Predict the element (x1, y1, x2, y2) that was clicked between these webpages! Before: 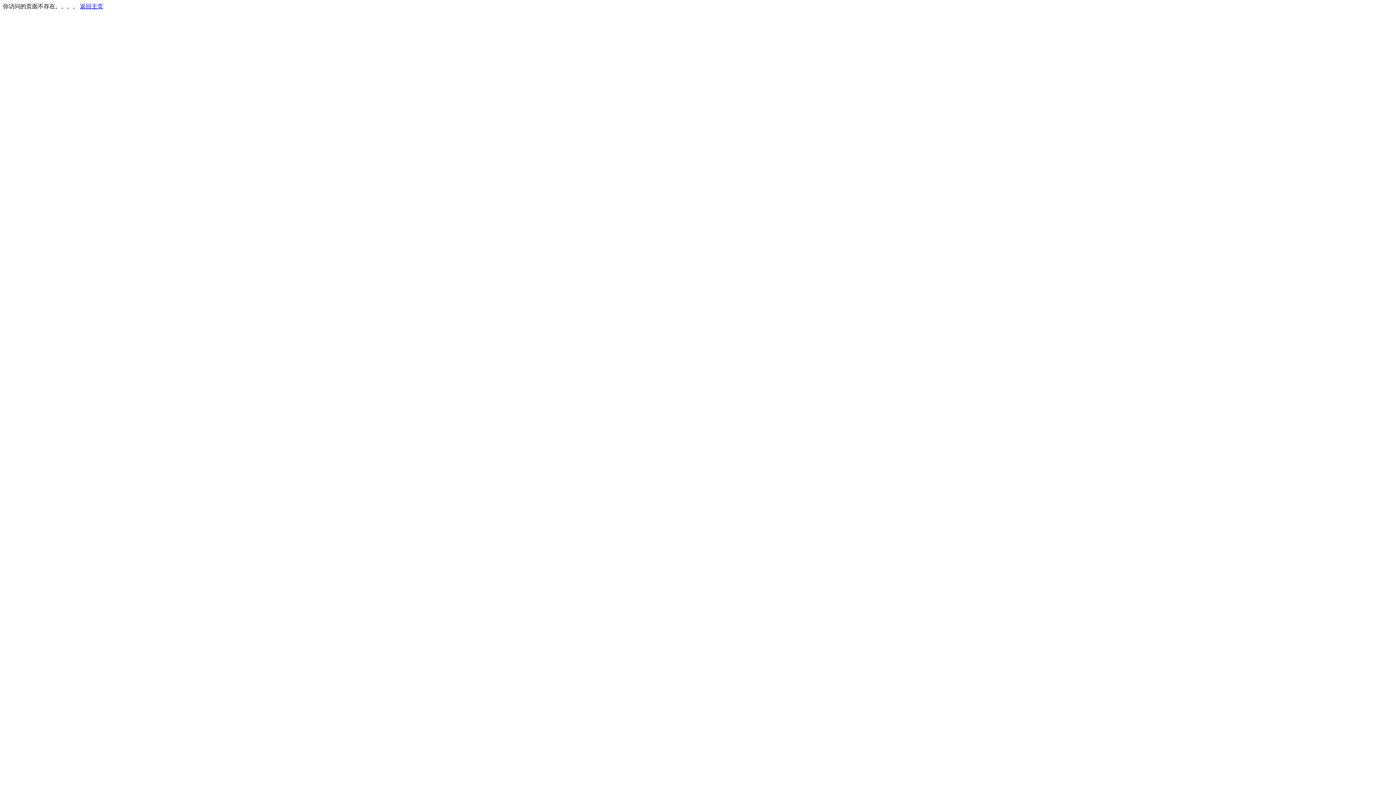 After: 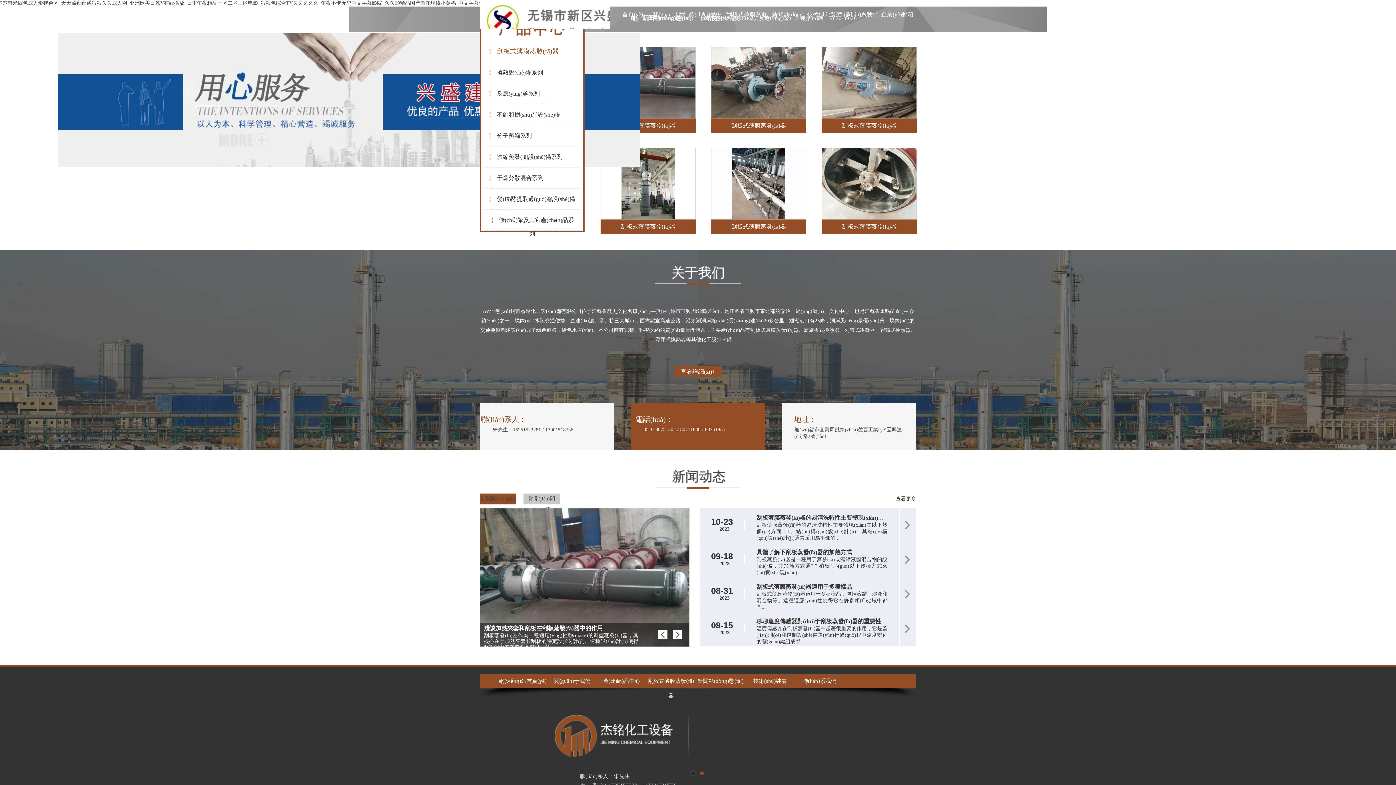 Action: label: 返回主页 bbox: (80, 3, 103, 9)